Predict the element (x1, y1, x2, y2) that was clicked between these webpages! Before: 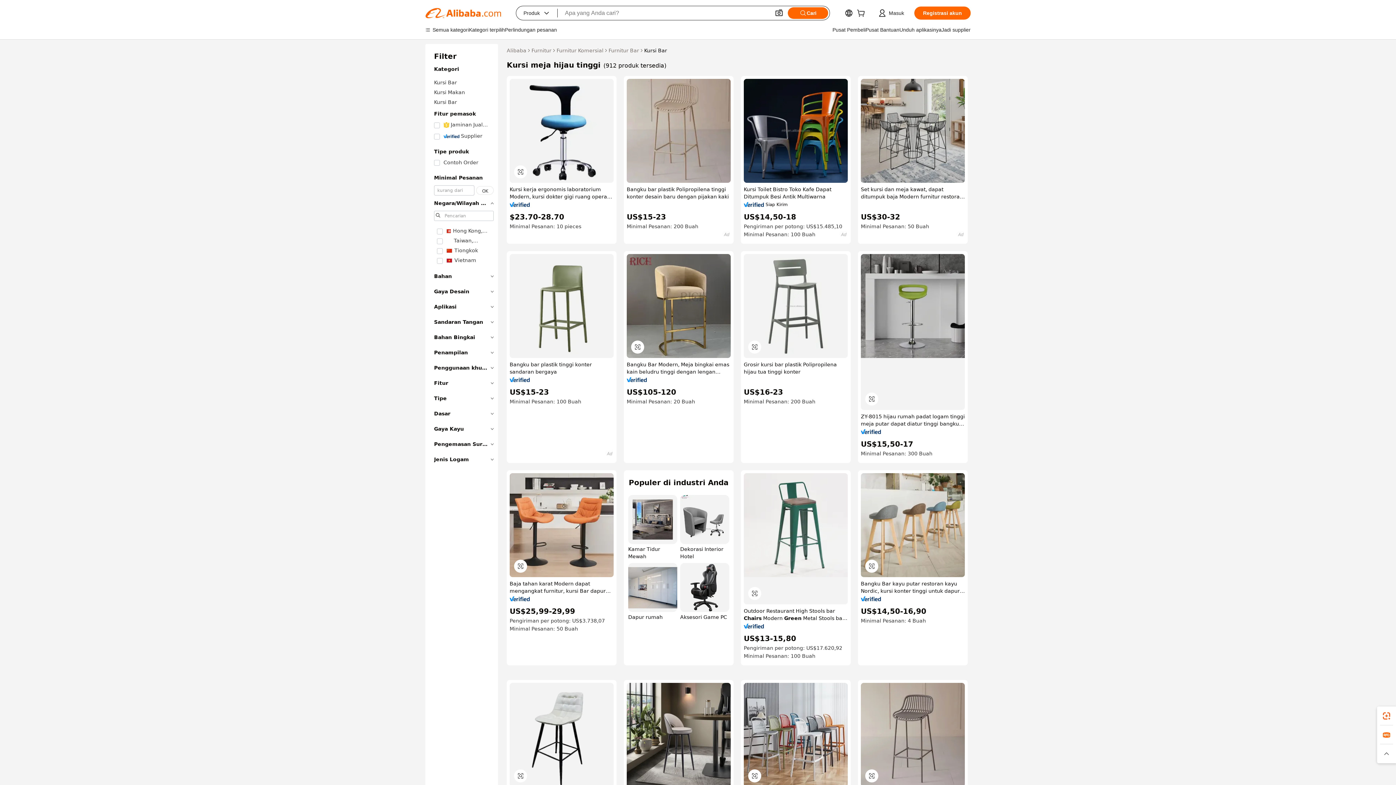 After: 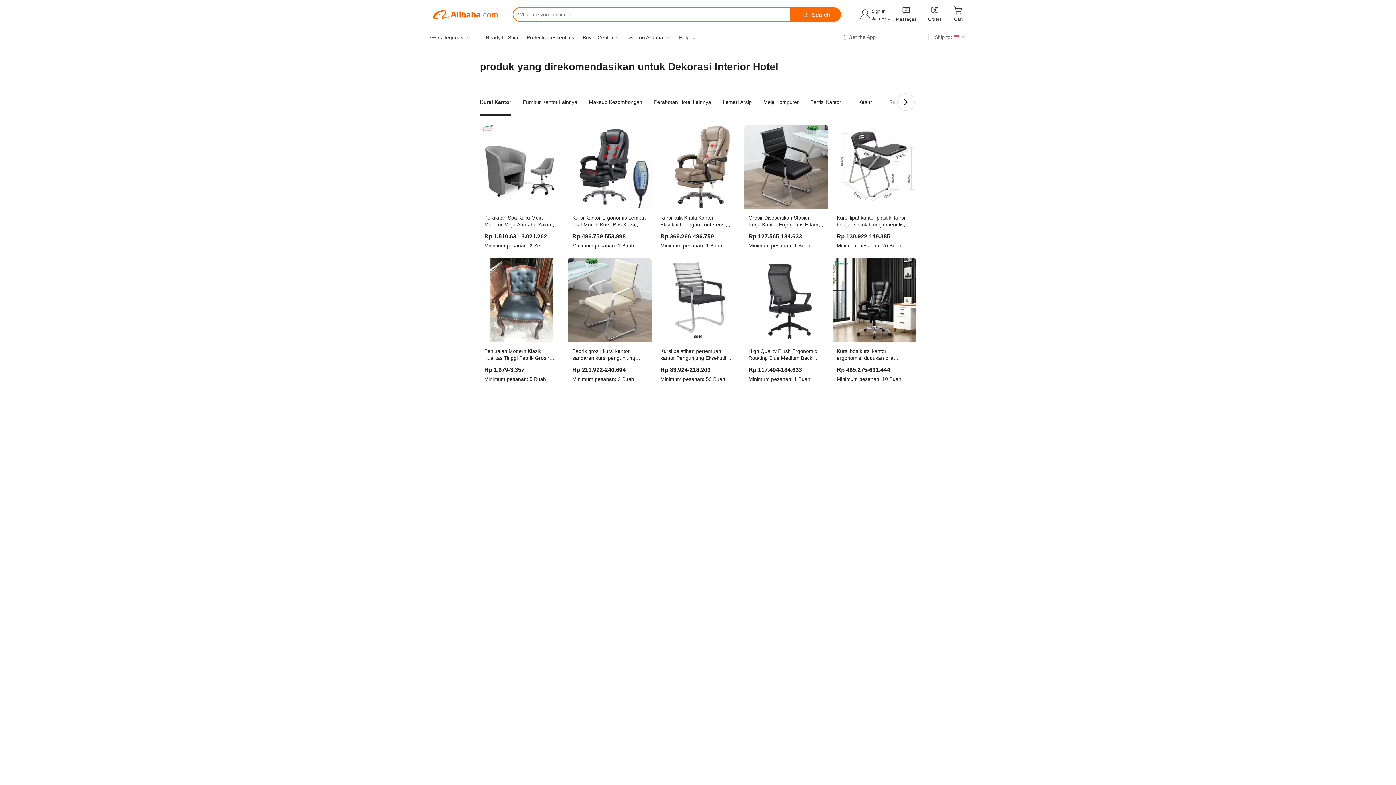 Action: bbox: (680, 495, 729, 560) label: Dekorasi Interior Hotel